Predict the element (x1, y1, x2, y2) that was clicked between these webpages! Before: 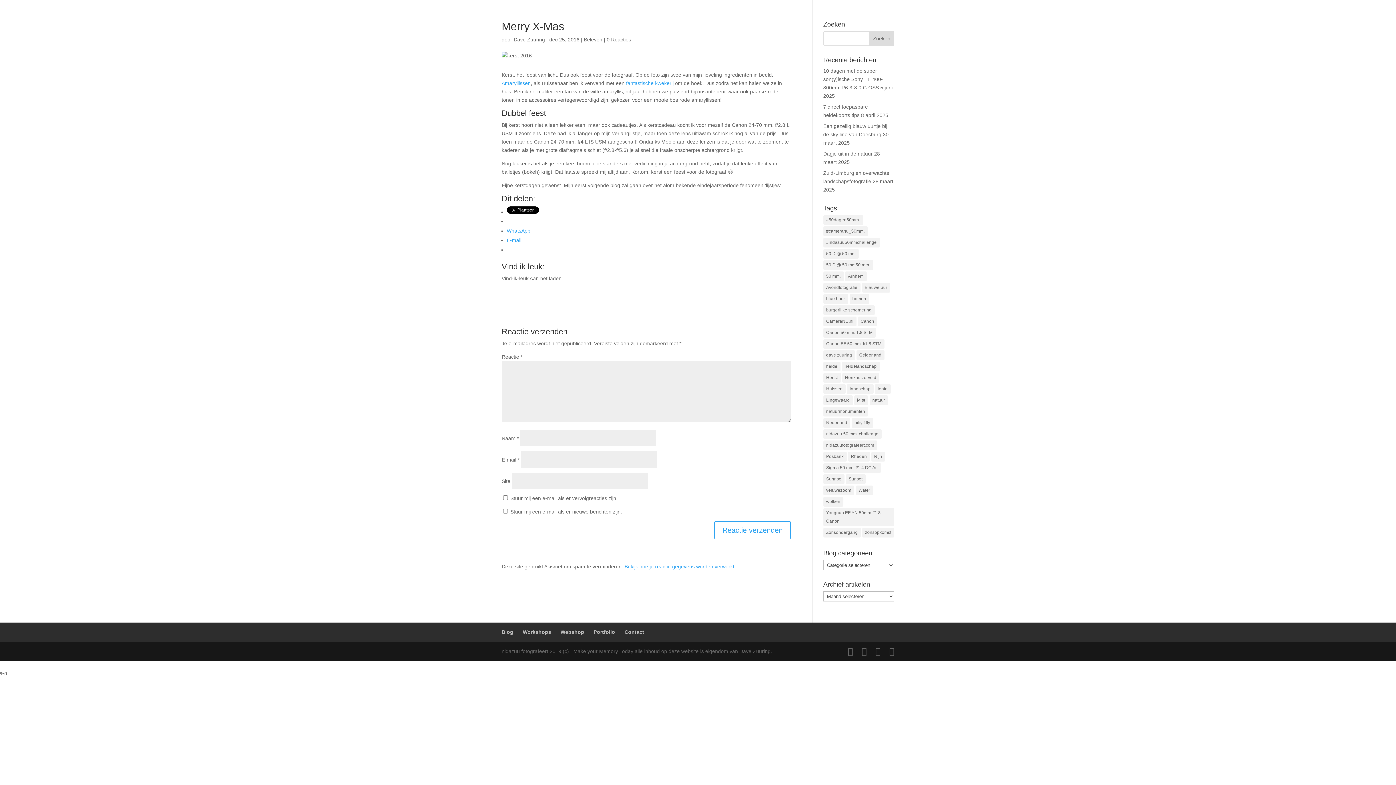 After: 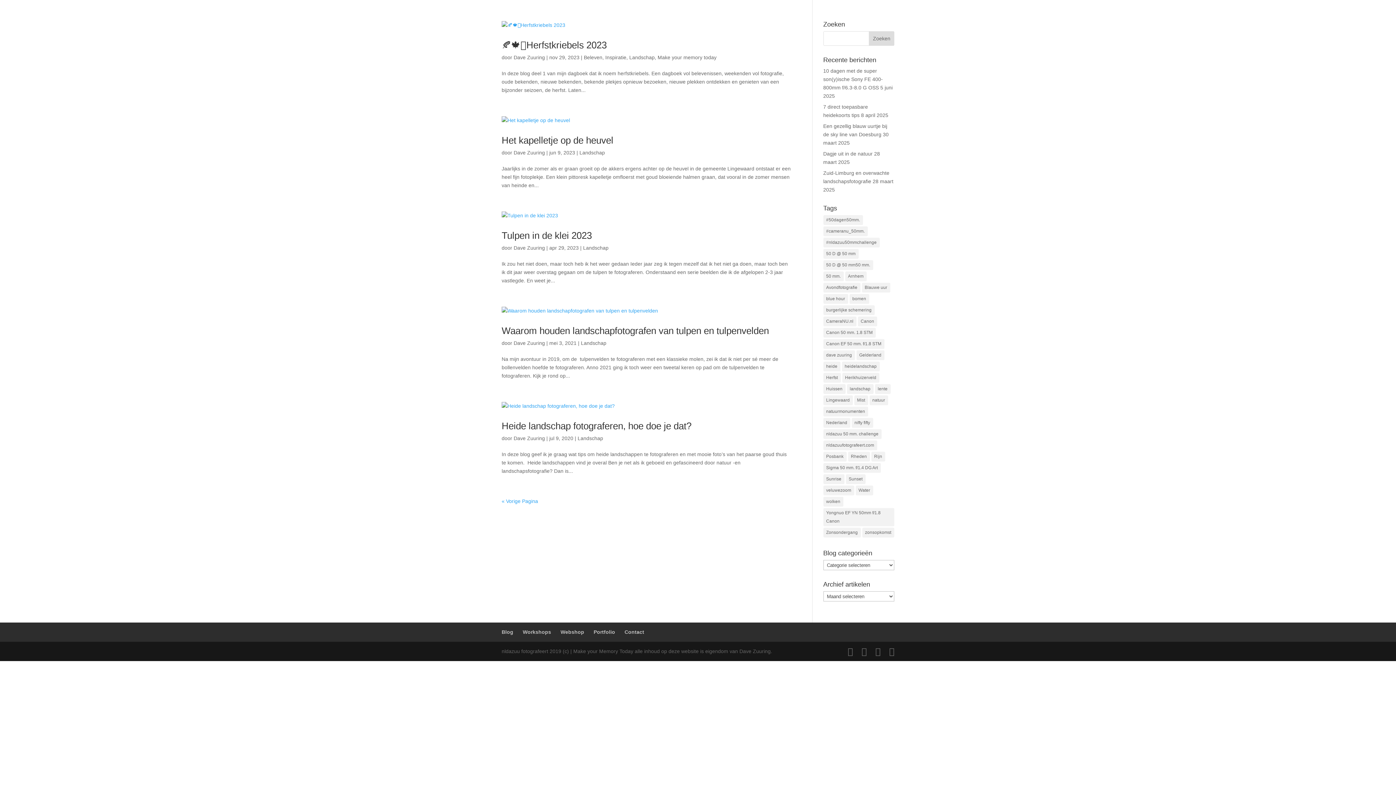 Action: label: landschap (52 items) bbox: (847, 384, 873, 394)